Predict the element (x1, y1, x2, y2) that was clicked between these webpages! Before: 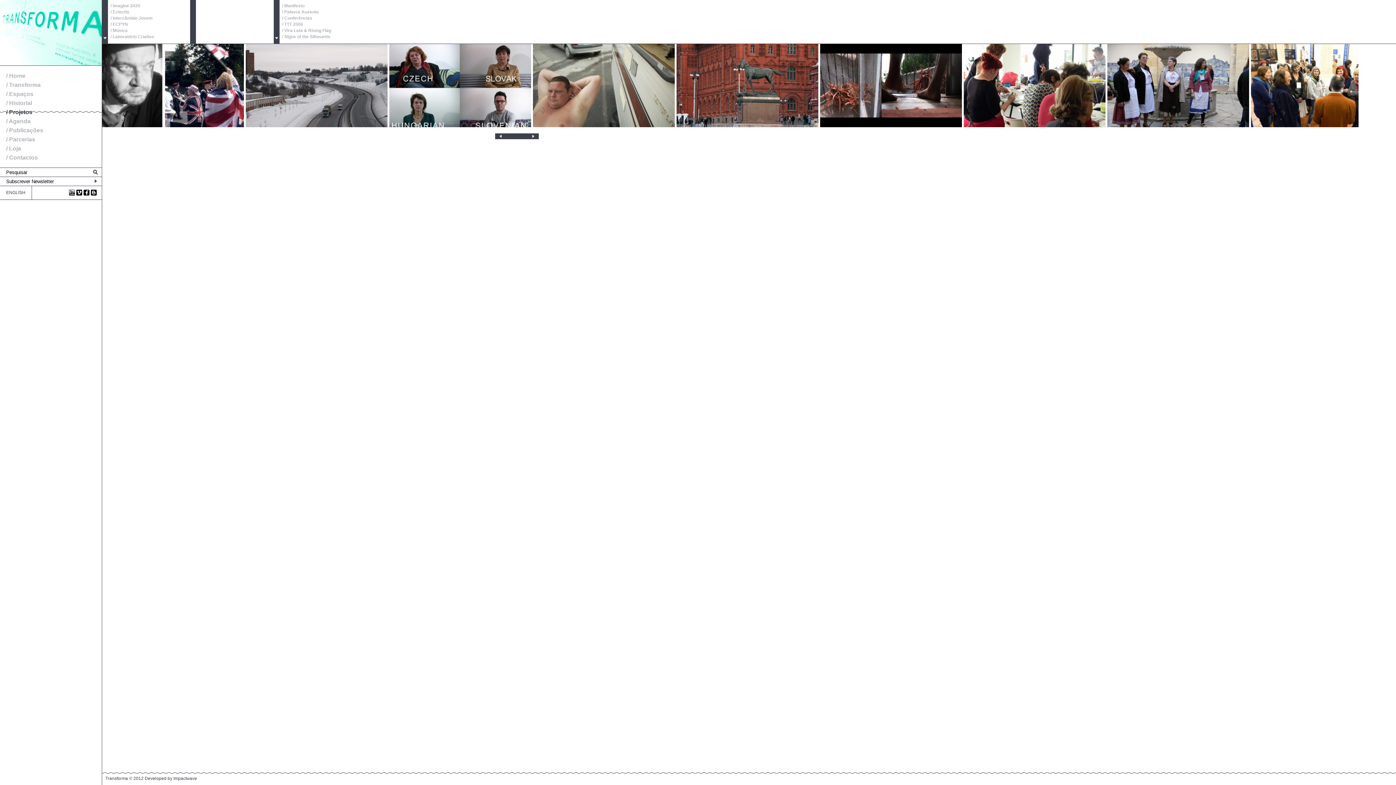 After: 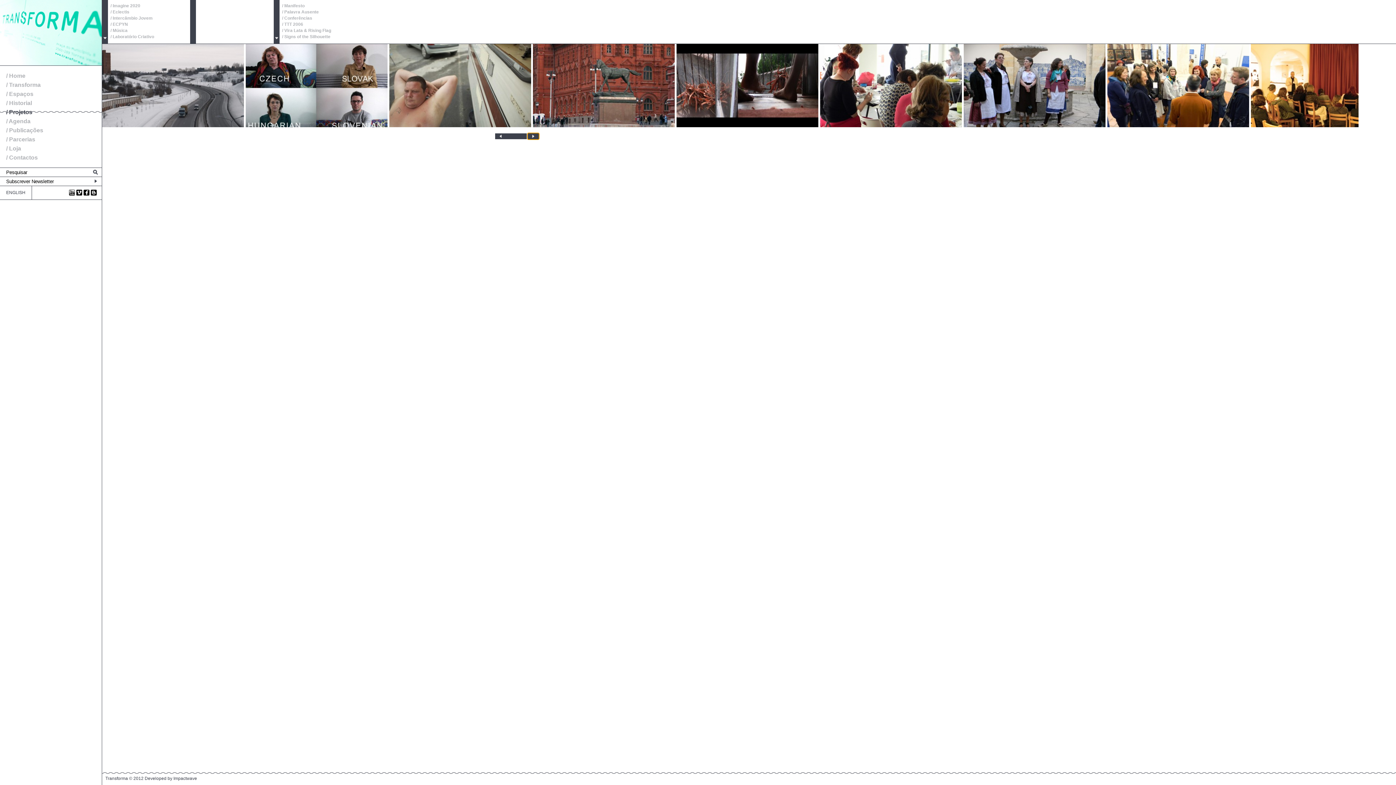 Action: bbox: (528, 133, 538, 139)